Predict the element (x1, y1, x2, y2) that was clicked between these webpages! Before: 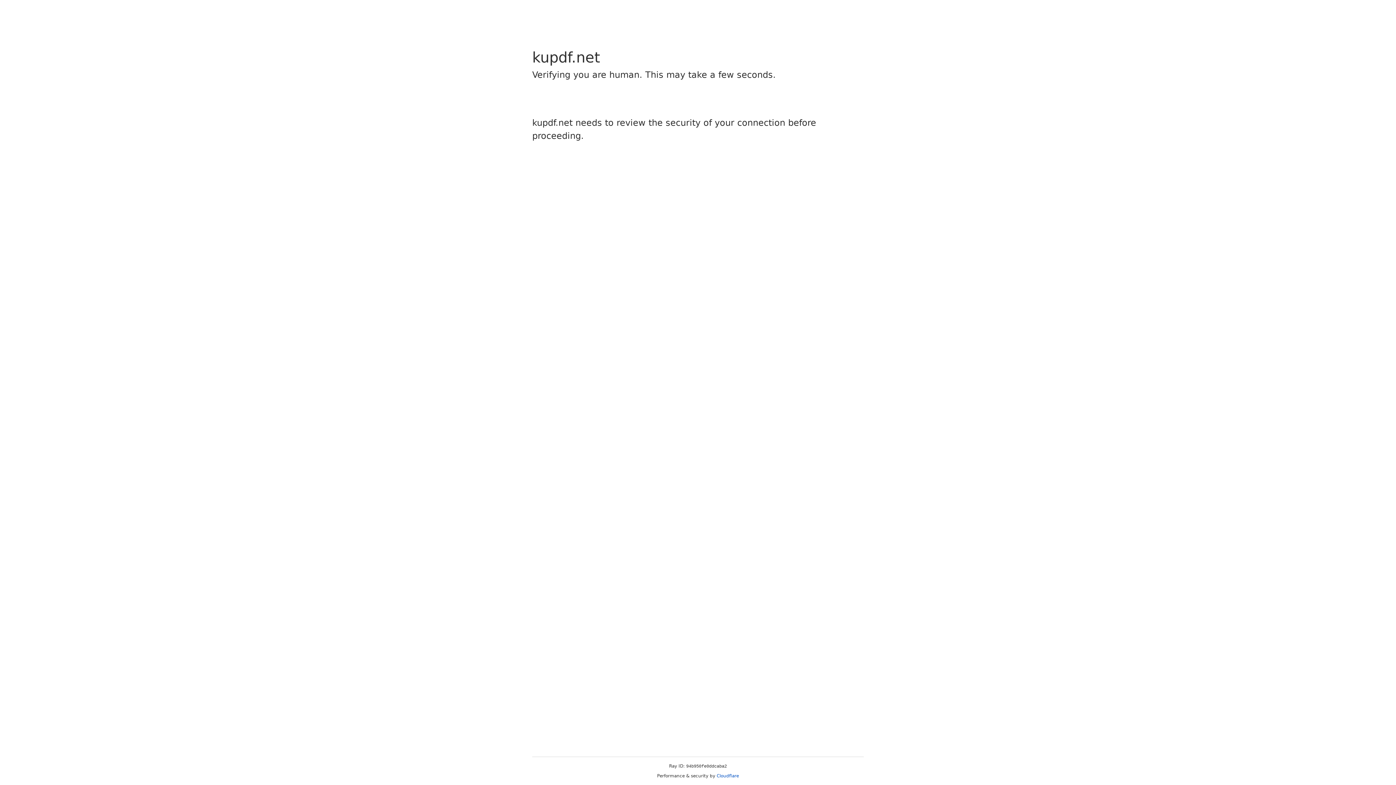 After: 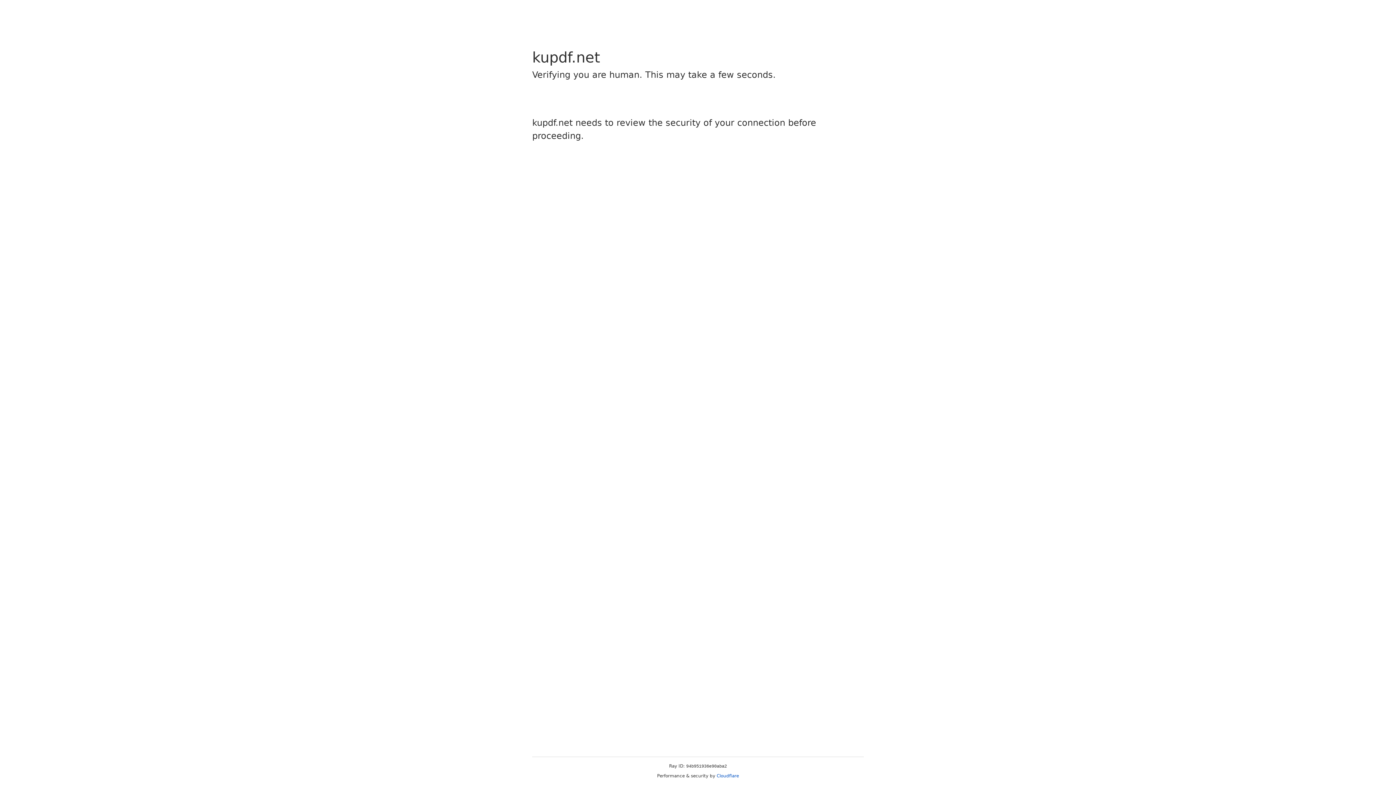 Action: bbox: (716, 773, 739, 778) label: Cloudflare